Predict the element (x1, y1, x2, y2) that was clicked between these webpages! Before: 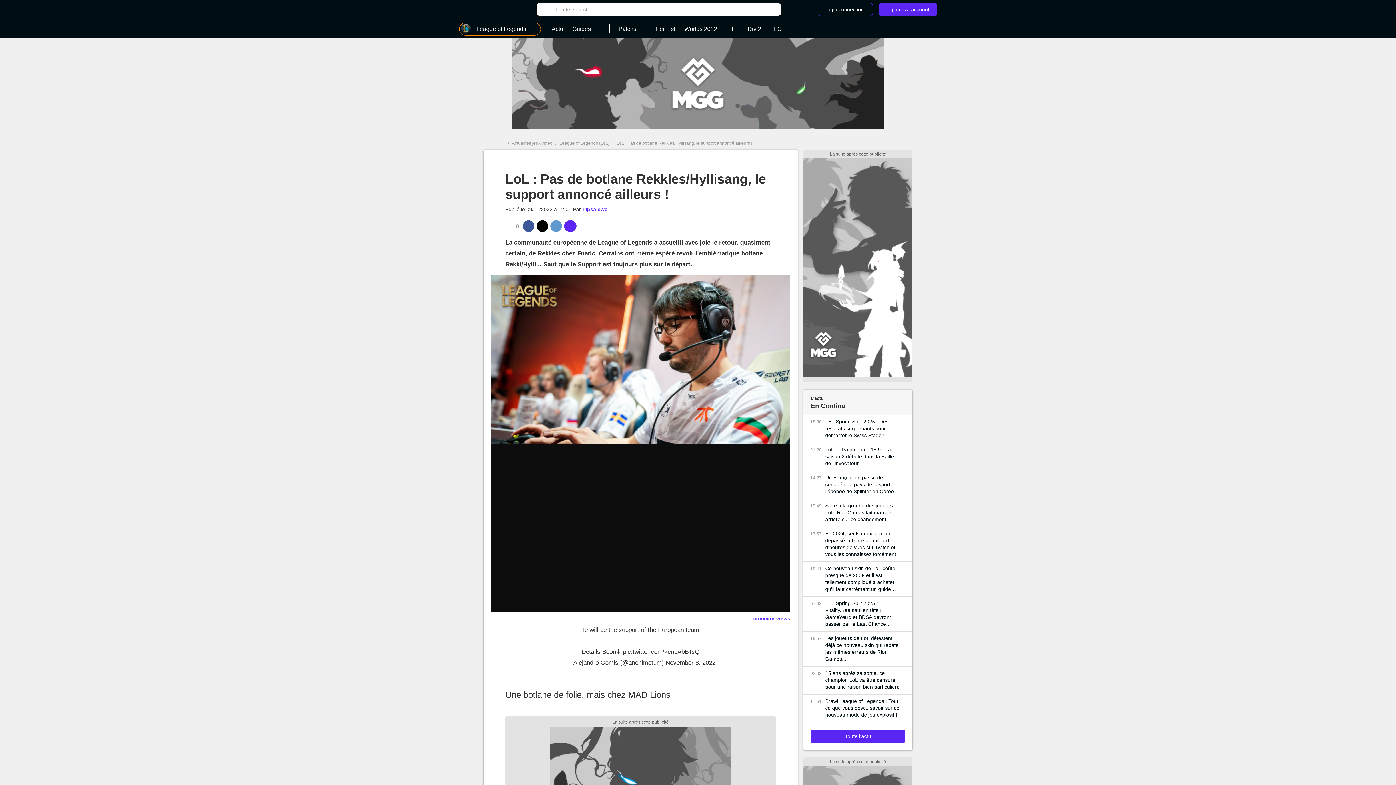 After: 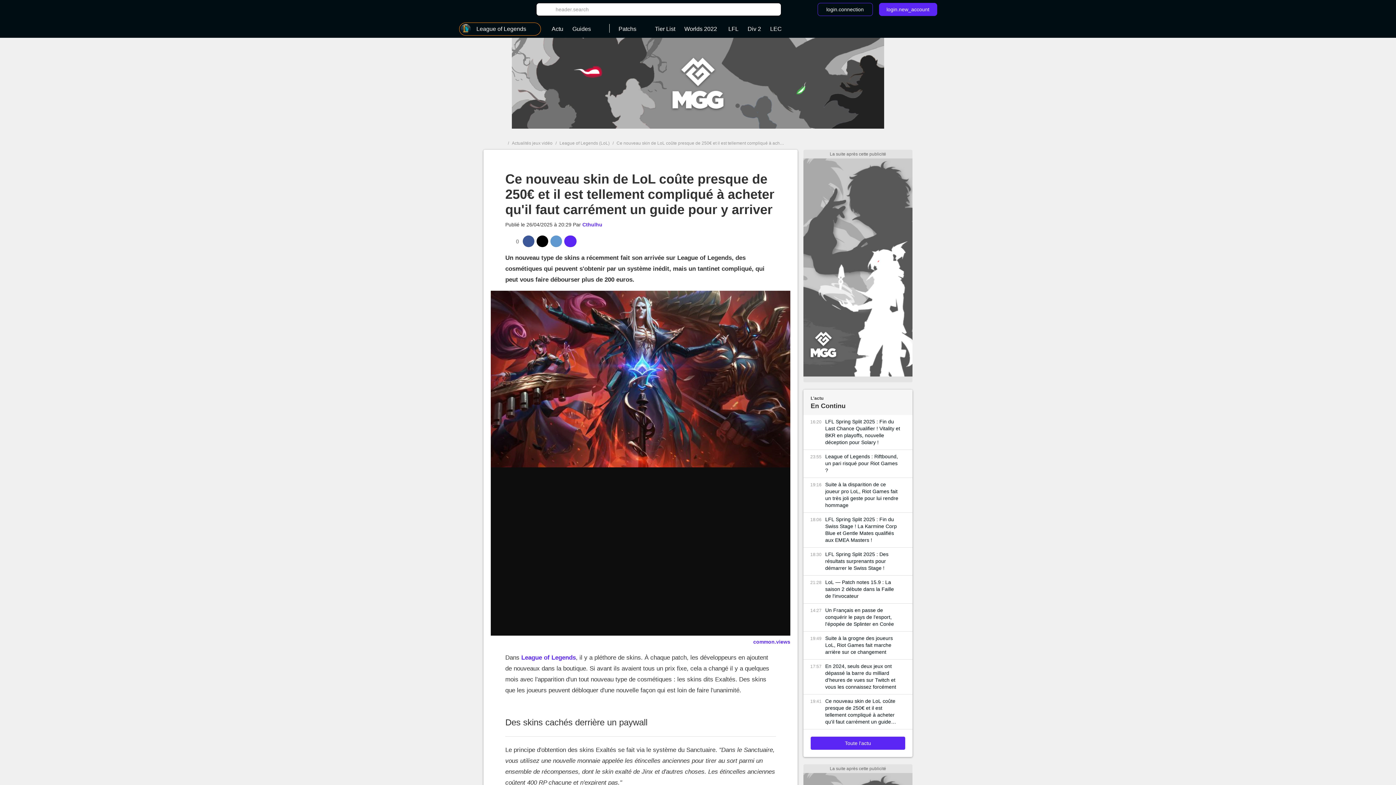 Action: bbox: (825, 565, 901, 593) label: Ce nouveau skin de LoL coûte presque de 250€ et il est tellement compliqué à acheter qu'il faut carrément un guide pour y arriver